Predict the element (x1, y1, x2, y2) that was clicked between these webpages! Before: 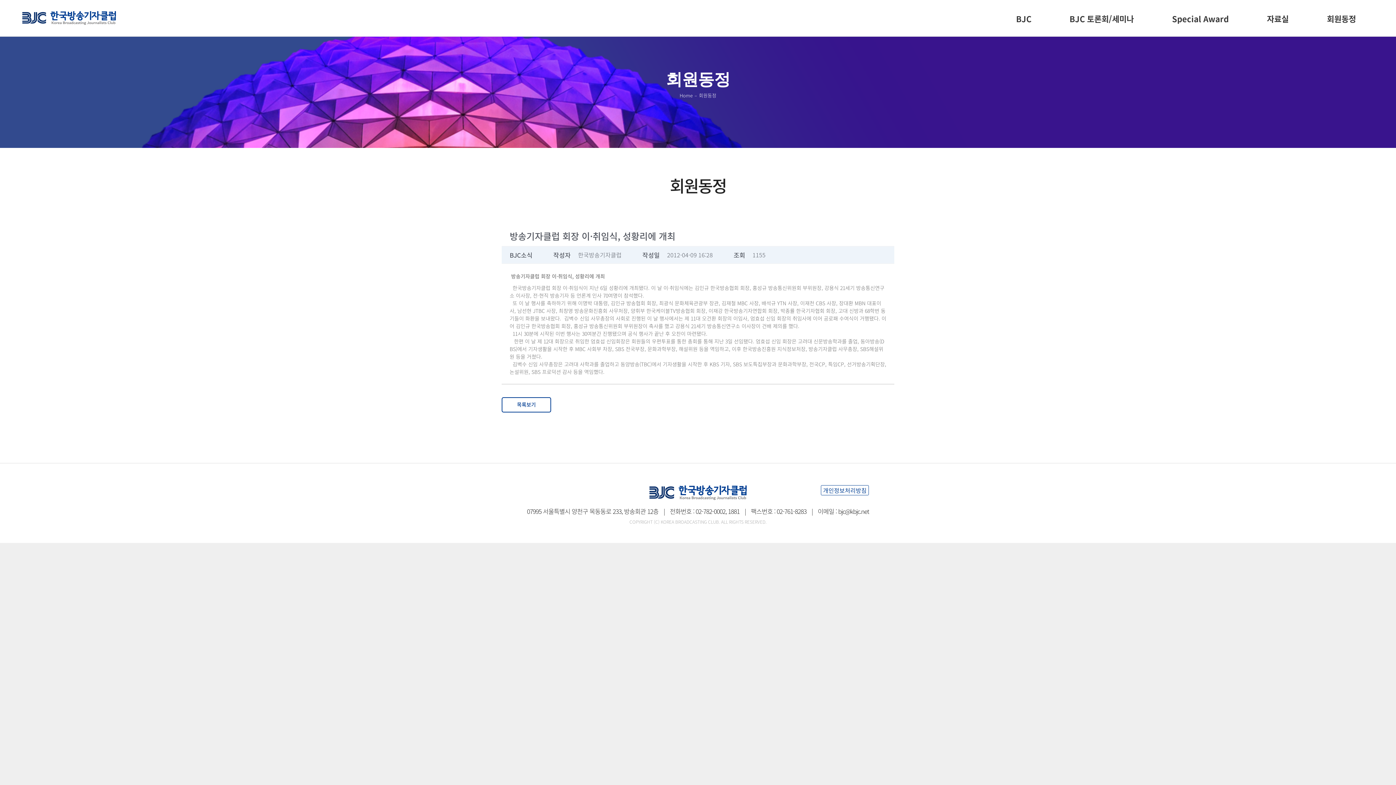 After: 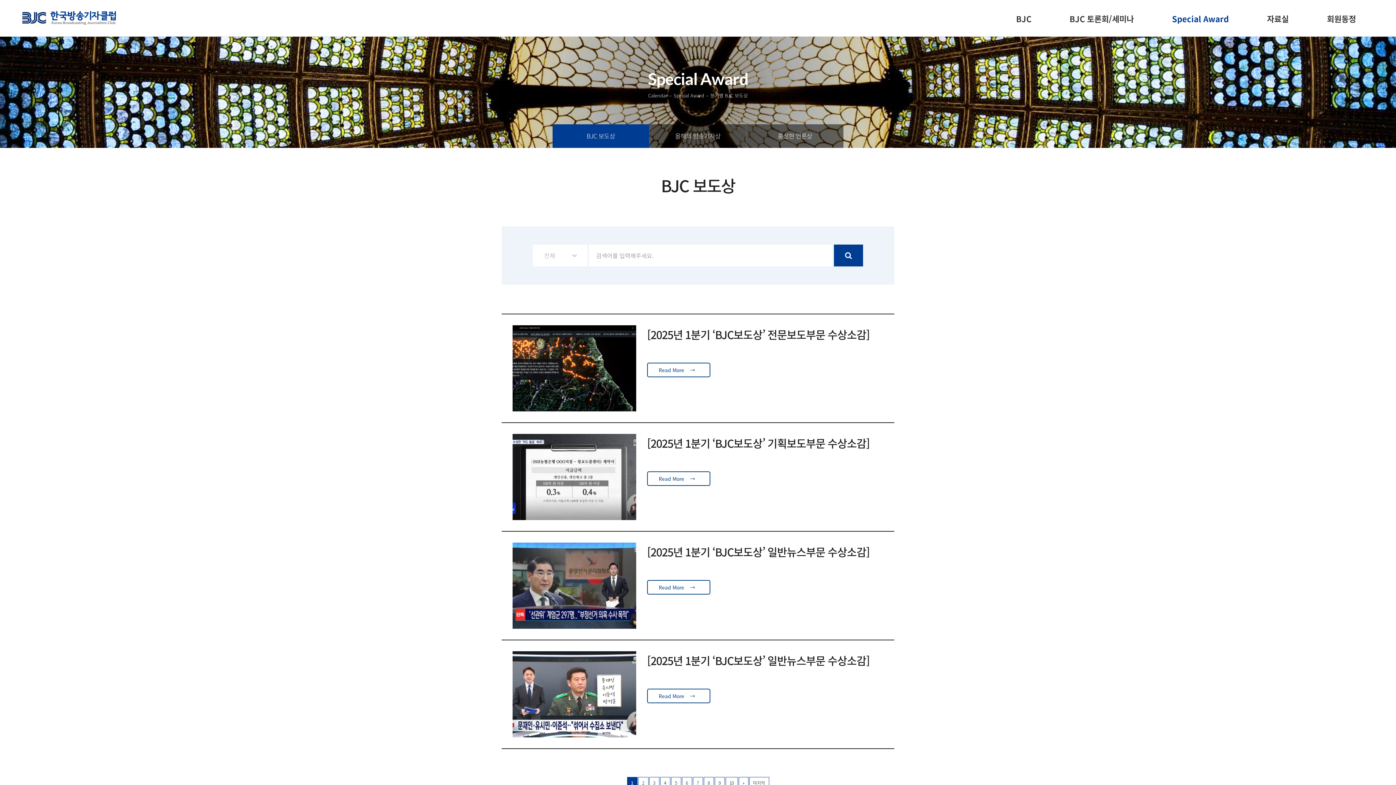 Action: label: Special Award bbox: (1168, 0, 1232, 37)